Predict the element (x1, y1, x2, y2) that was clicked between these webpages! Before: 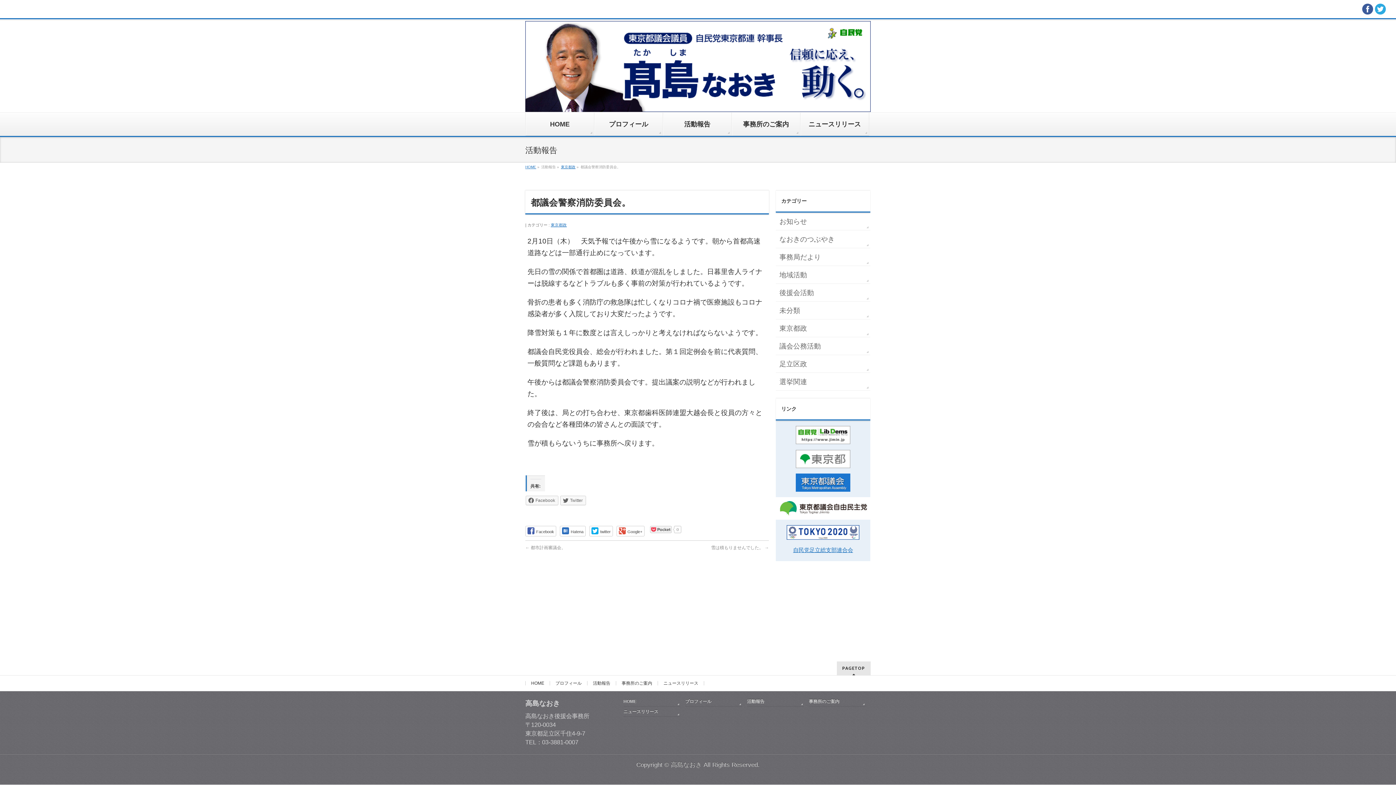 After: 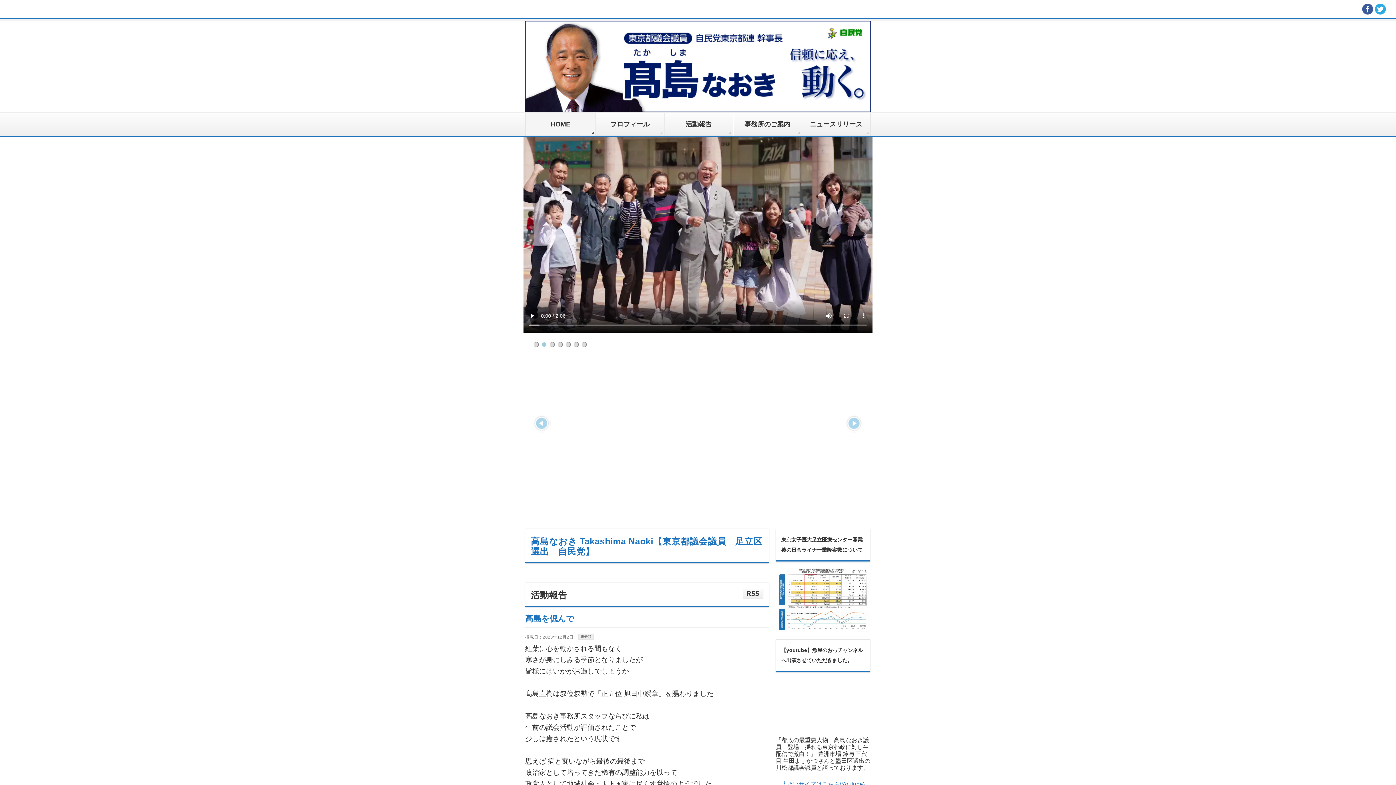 Action: label: HOME bbox: (623, 698, 680, 706)